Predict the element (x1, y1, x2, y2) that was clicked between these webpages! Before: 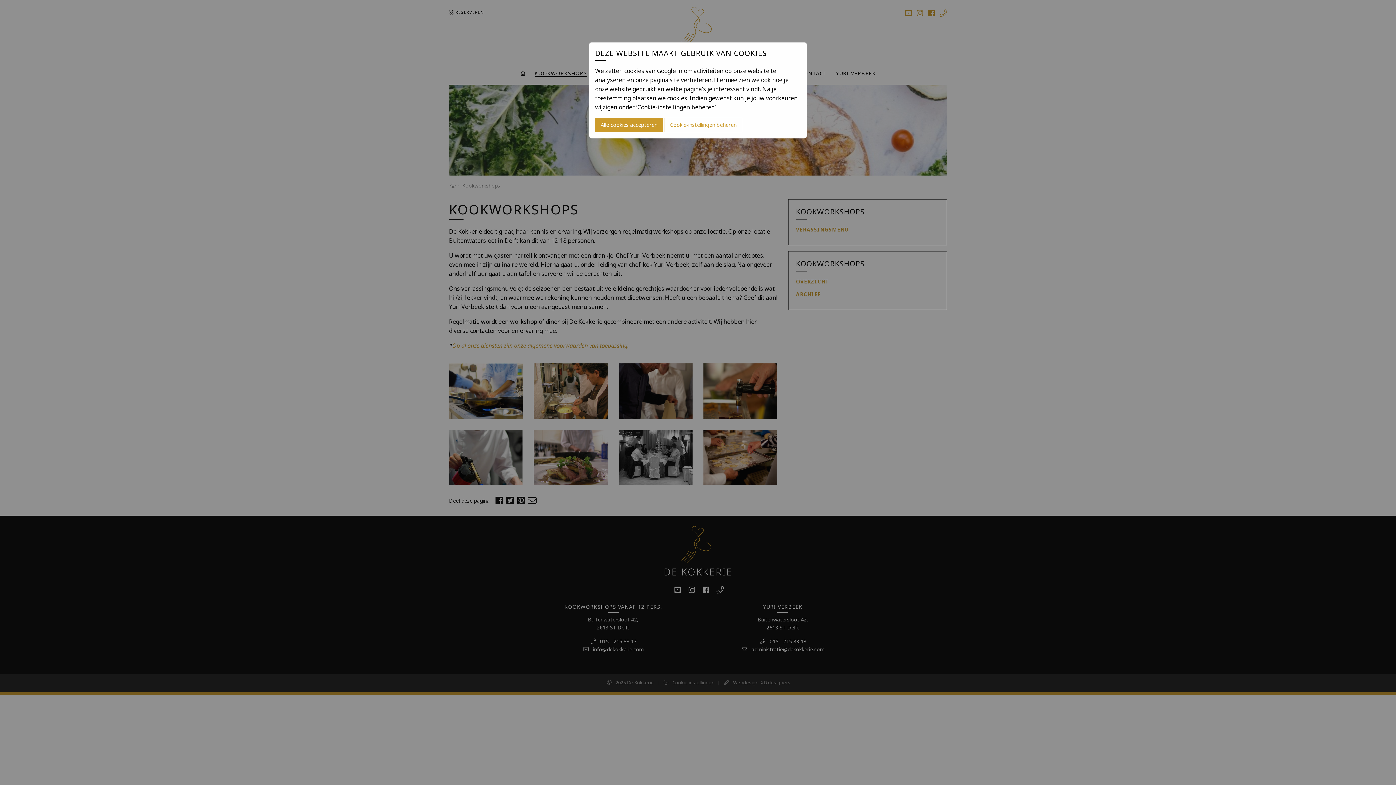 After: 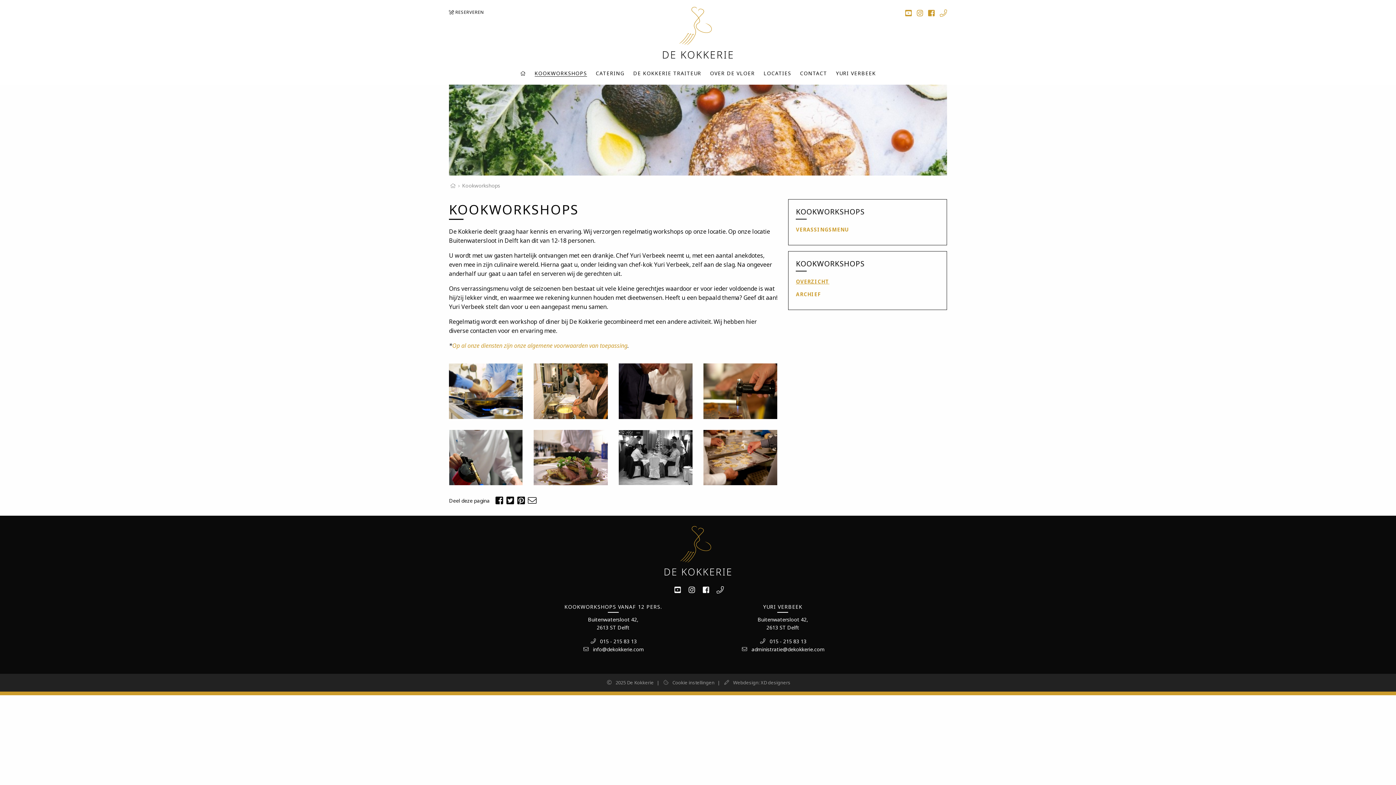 Action: label: Alle cookies accepteren bbox: (595, 117, 663, 132)